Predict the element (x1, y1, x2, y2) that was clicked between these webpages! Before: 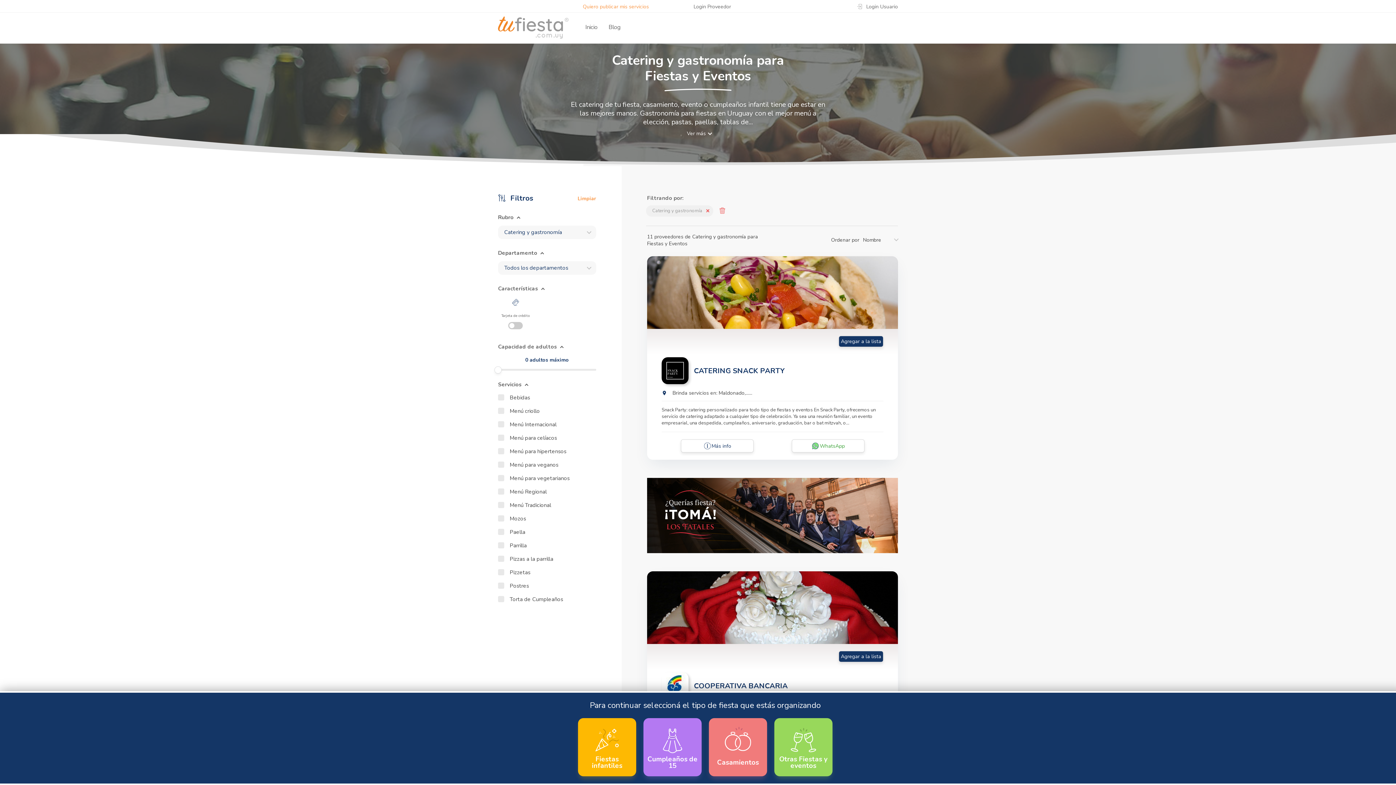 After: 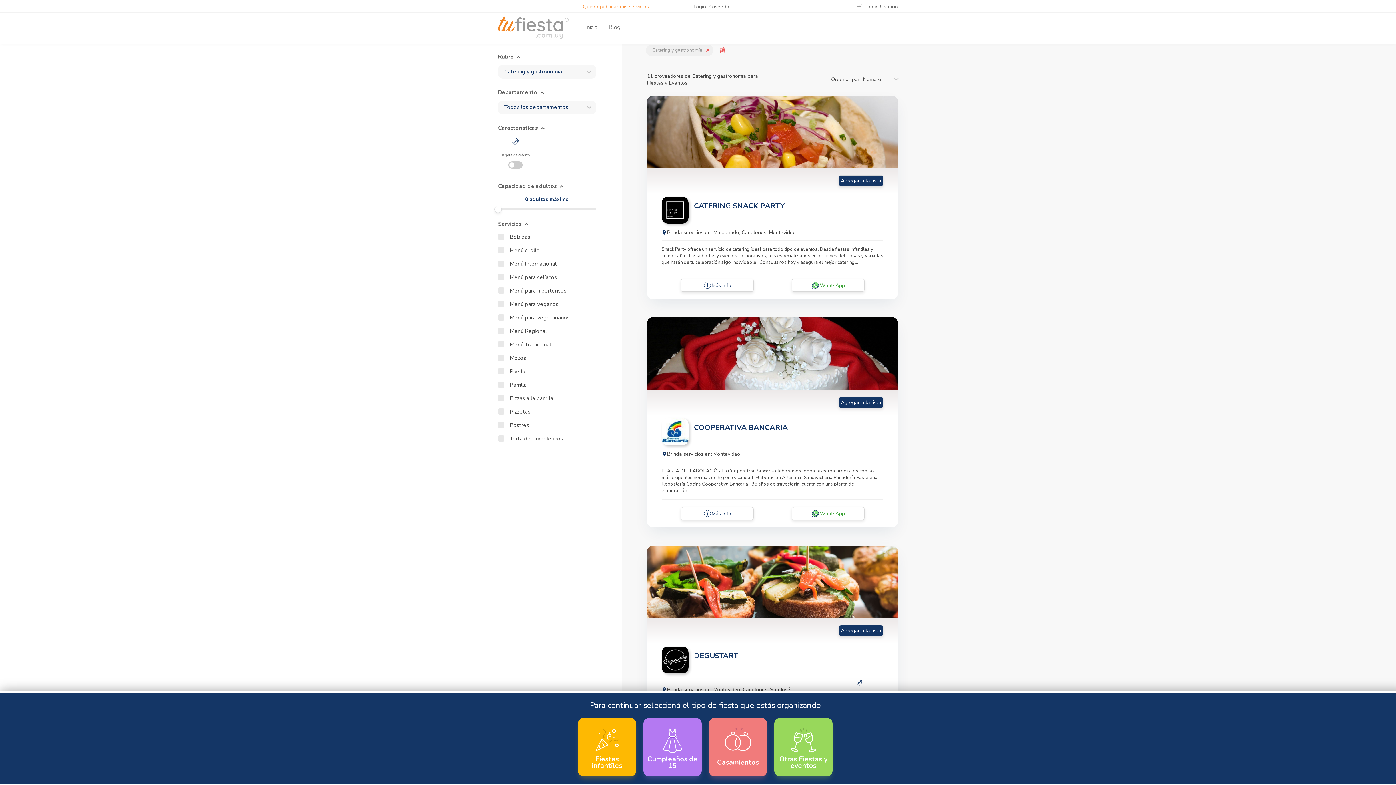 Action: bbox: (702, 205, 713, 216)